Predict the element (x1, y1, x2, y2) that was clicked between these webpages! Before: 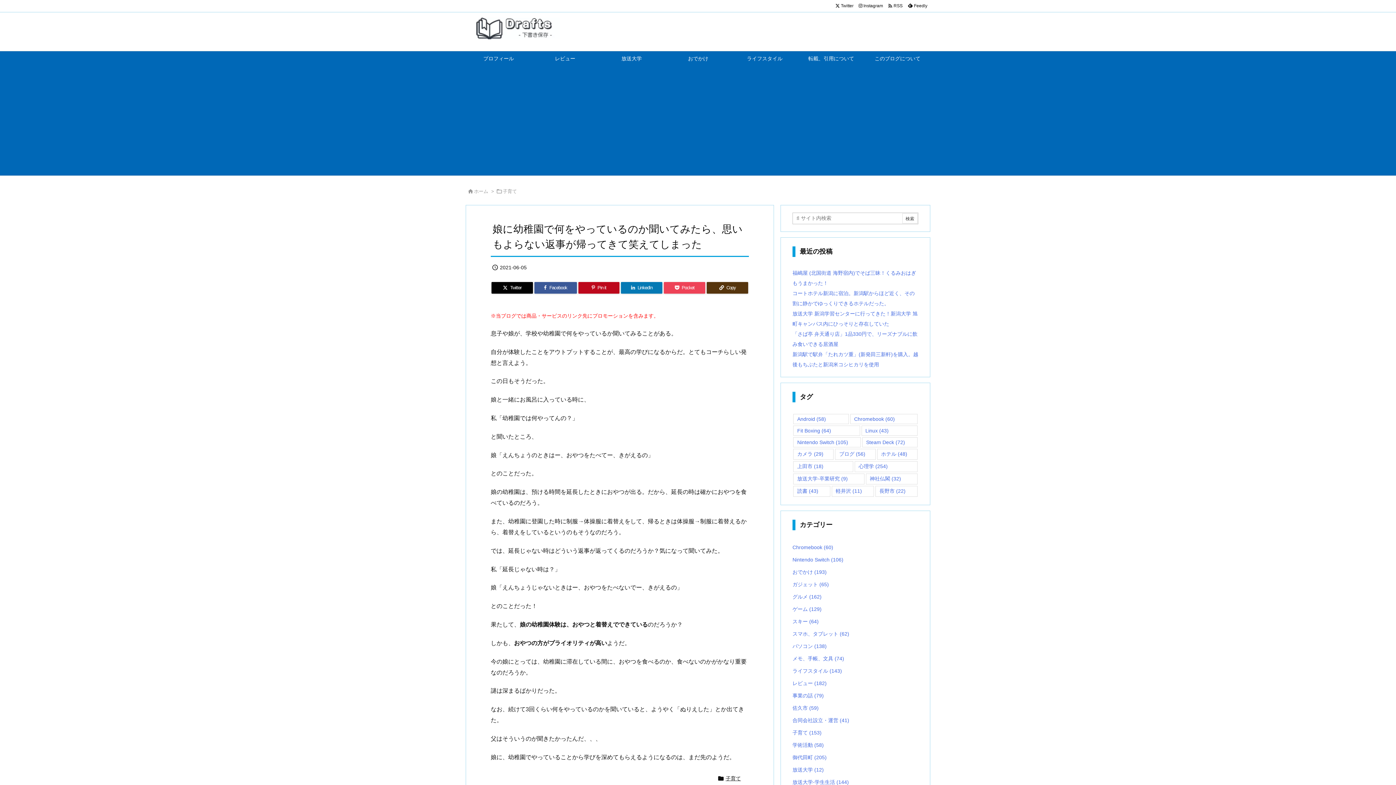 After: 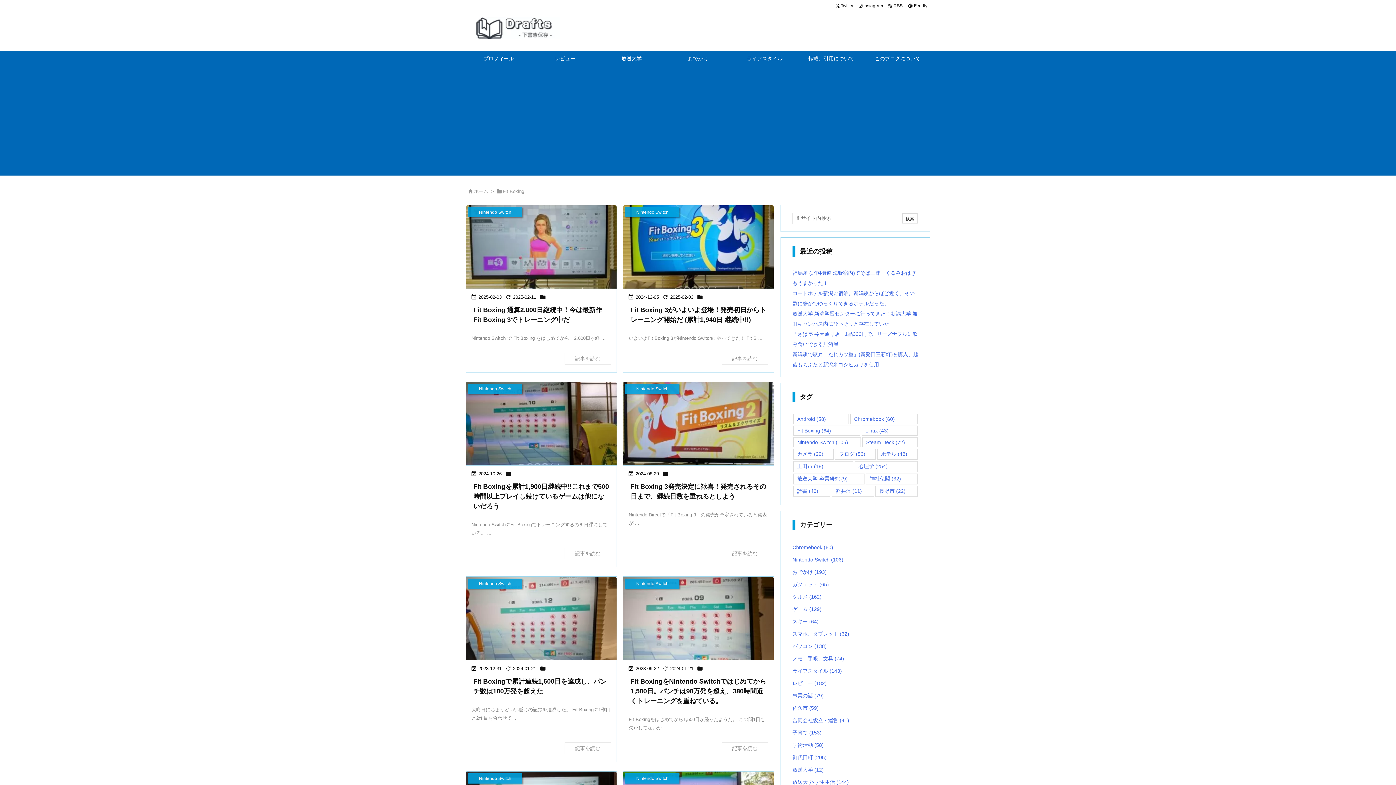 Action: label: Fit Boxing (64個の項目) bbox: (793, 425, 860, 436)